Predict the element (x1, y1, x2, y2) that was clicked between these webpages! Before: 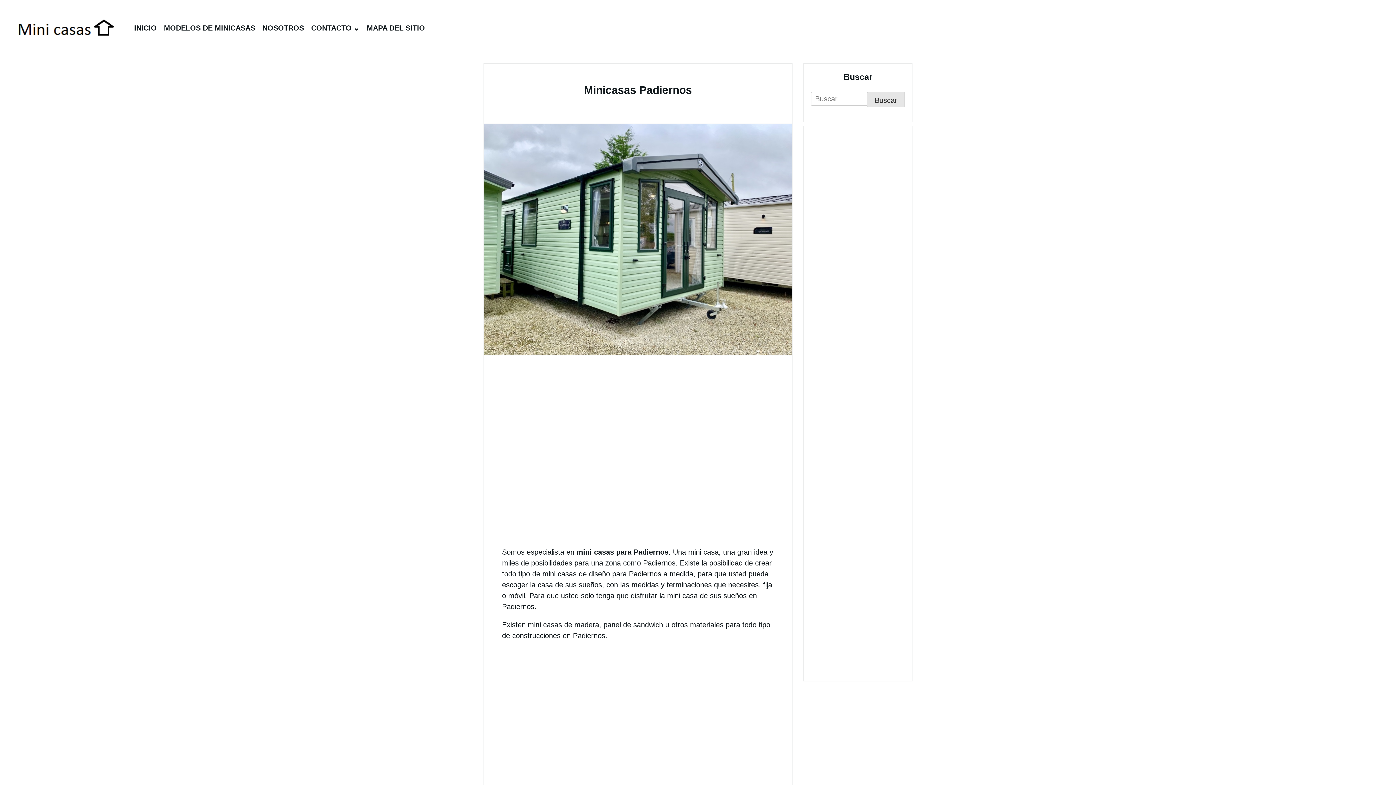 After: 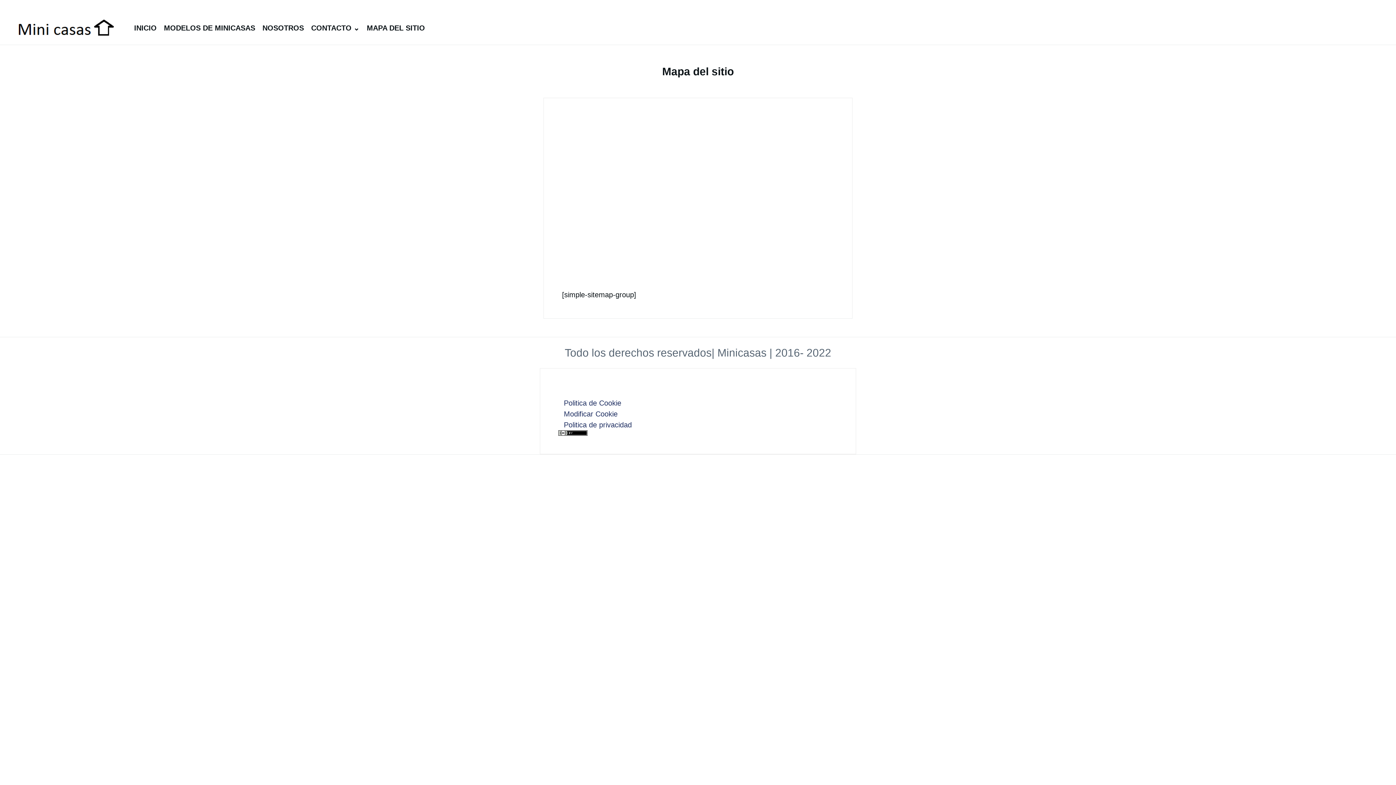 Action: bbox: (363, 20, 428, 35) label: MAPA DEL SITIO